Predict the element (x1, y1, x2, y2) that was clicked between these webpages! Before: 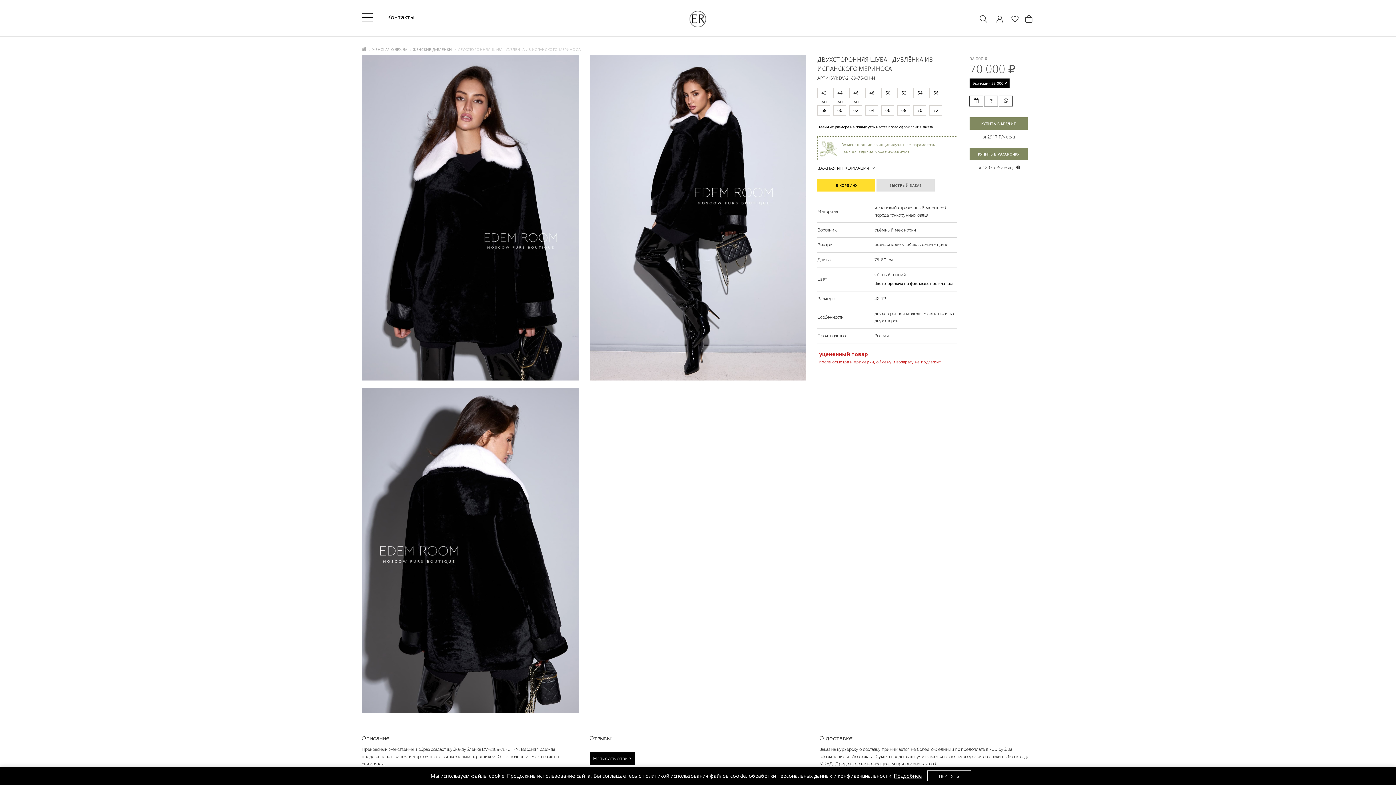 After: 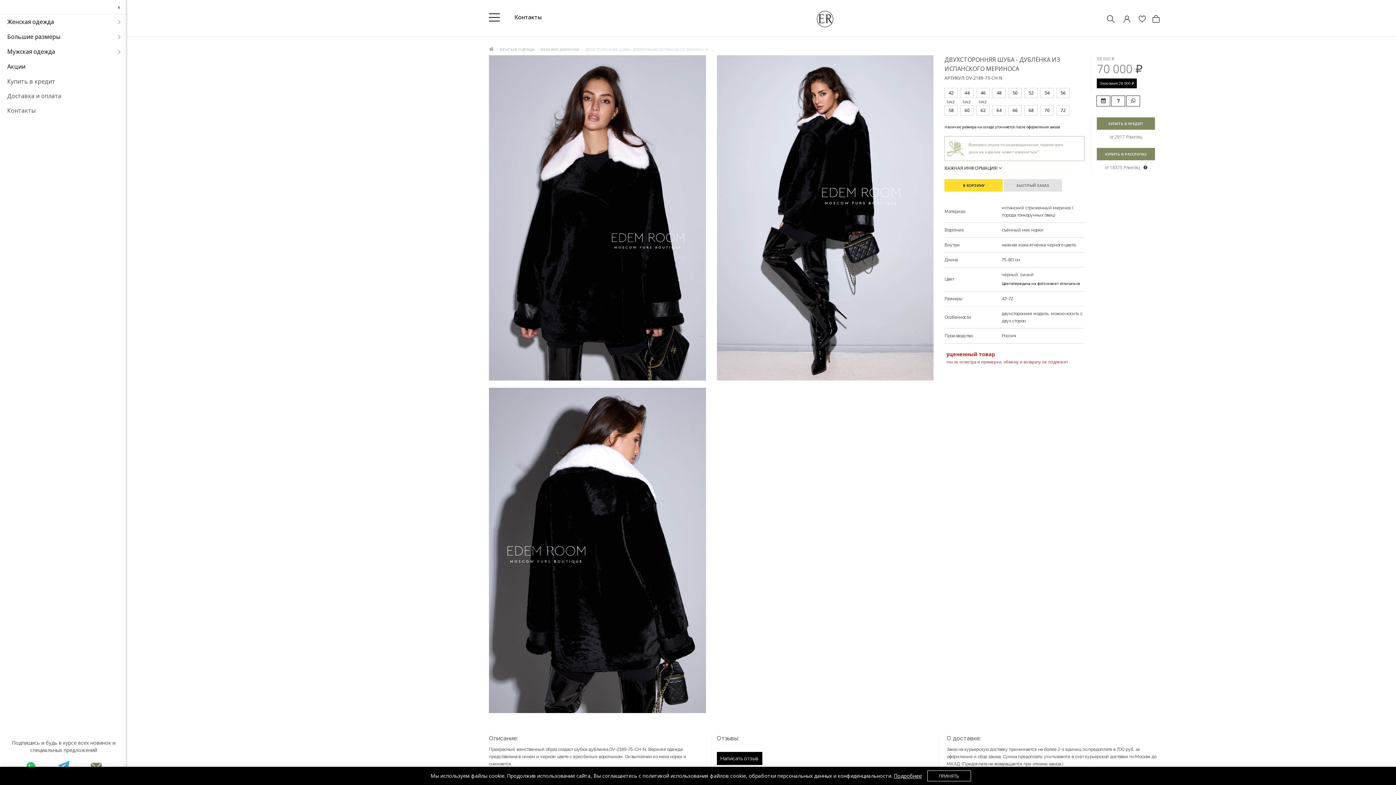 Action: bbox: (361, 13, 372, 18)